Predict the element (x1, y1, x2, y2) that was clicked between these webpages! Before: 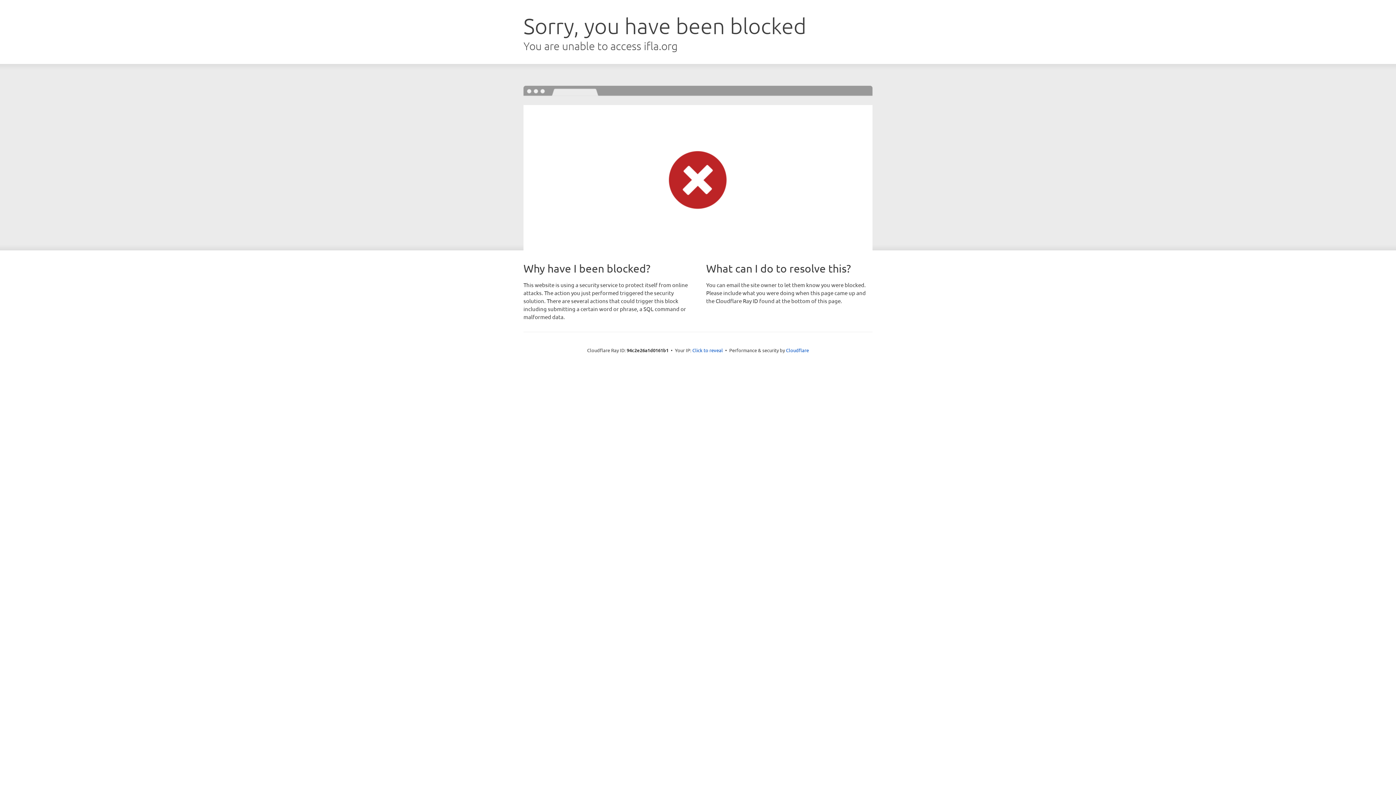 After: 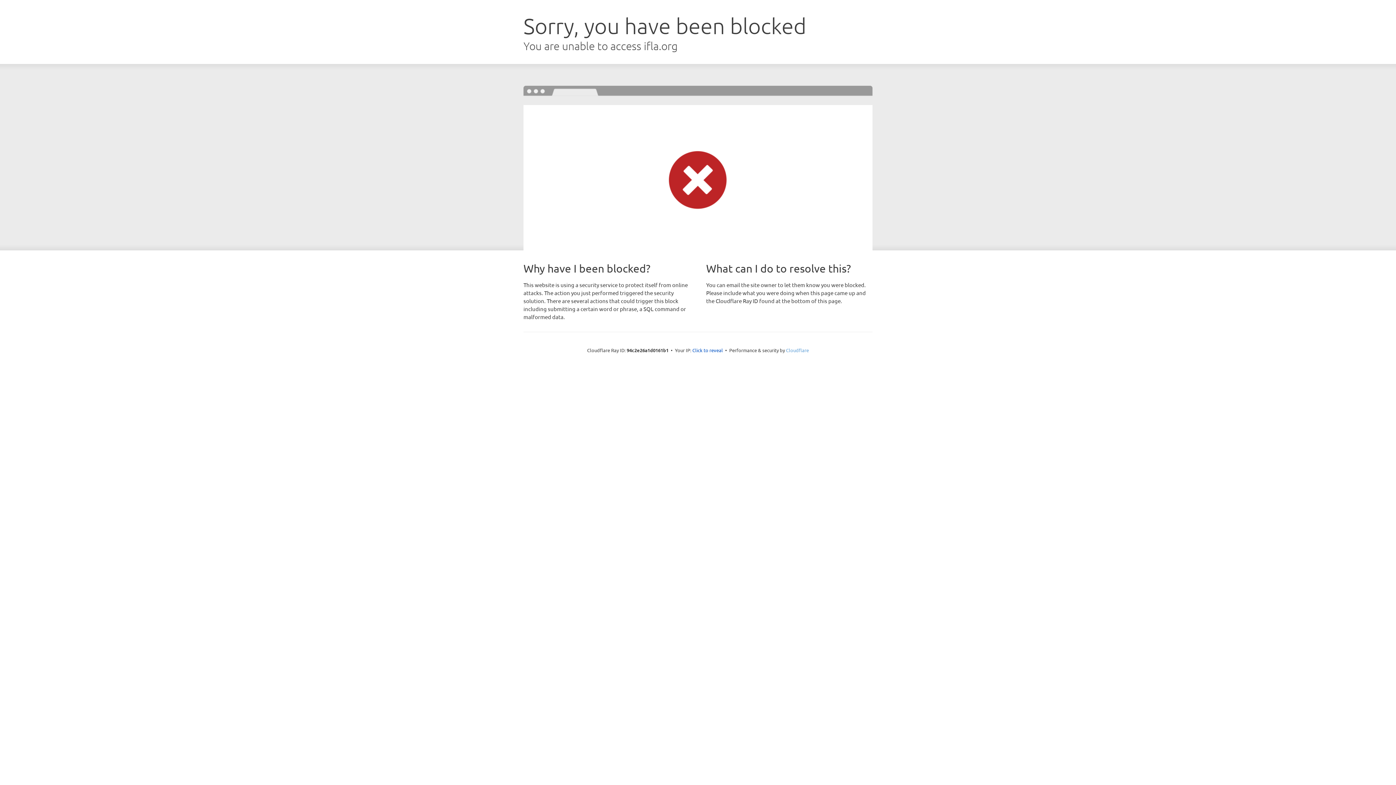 Action: bbox: (786, 347, 809, 353) label: Cloudflare